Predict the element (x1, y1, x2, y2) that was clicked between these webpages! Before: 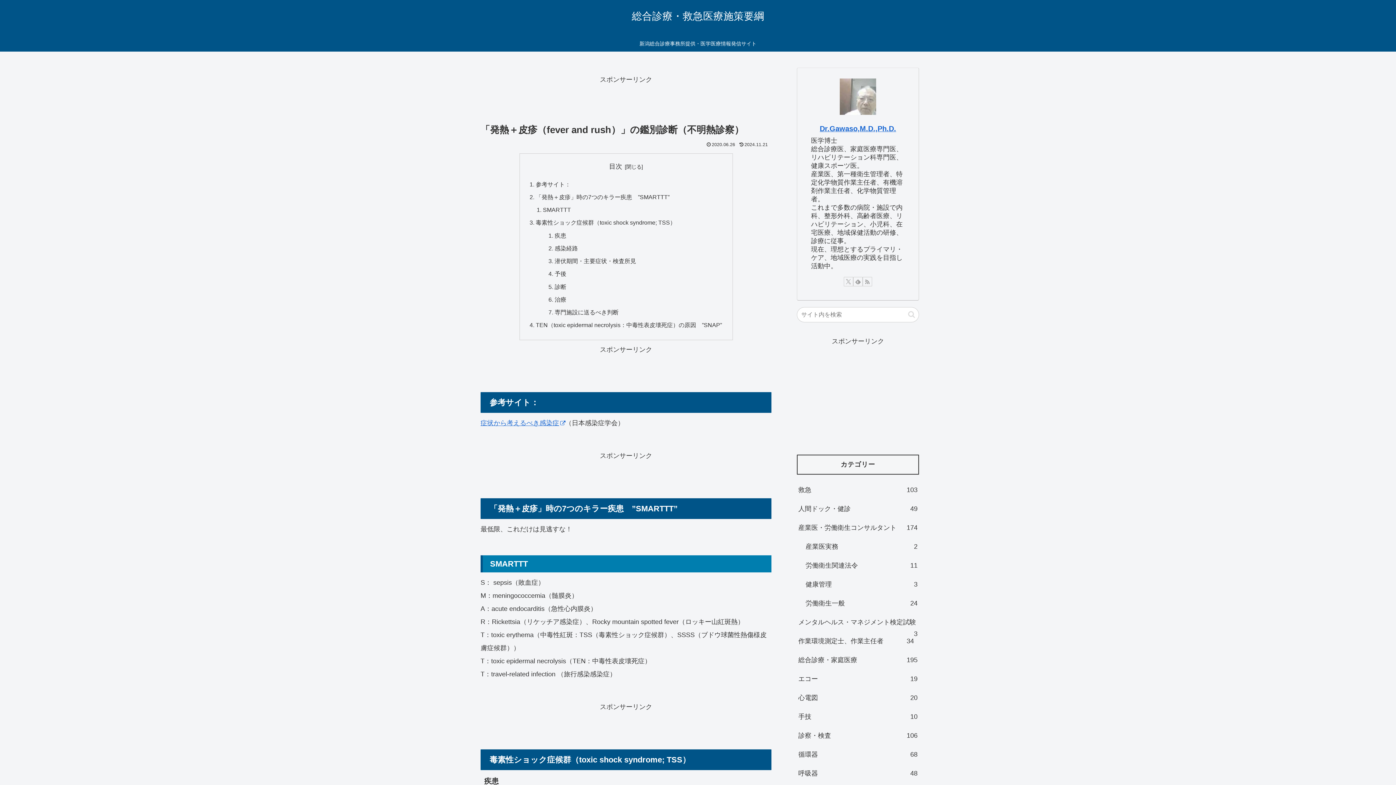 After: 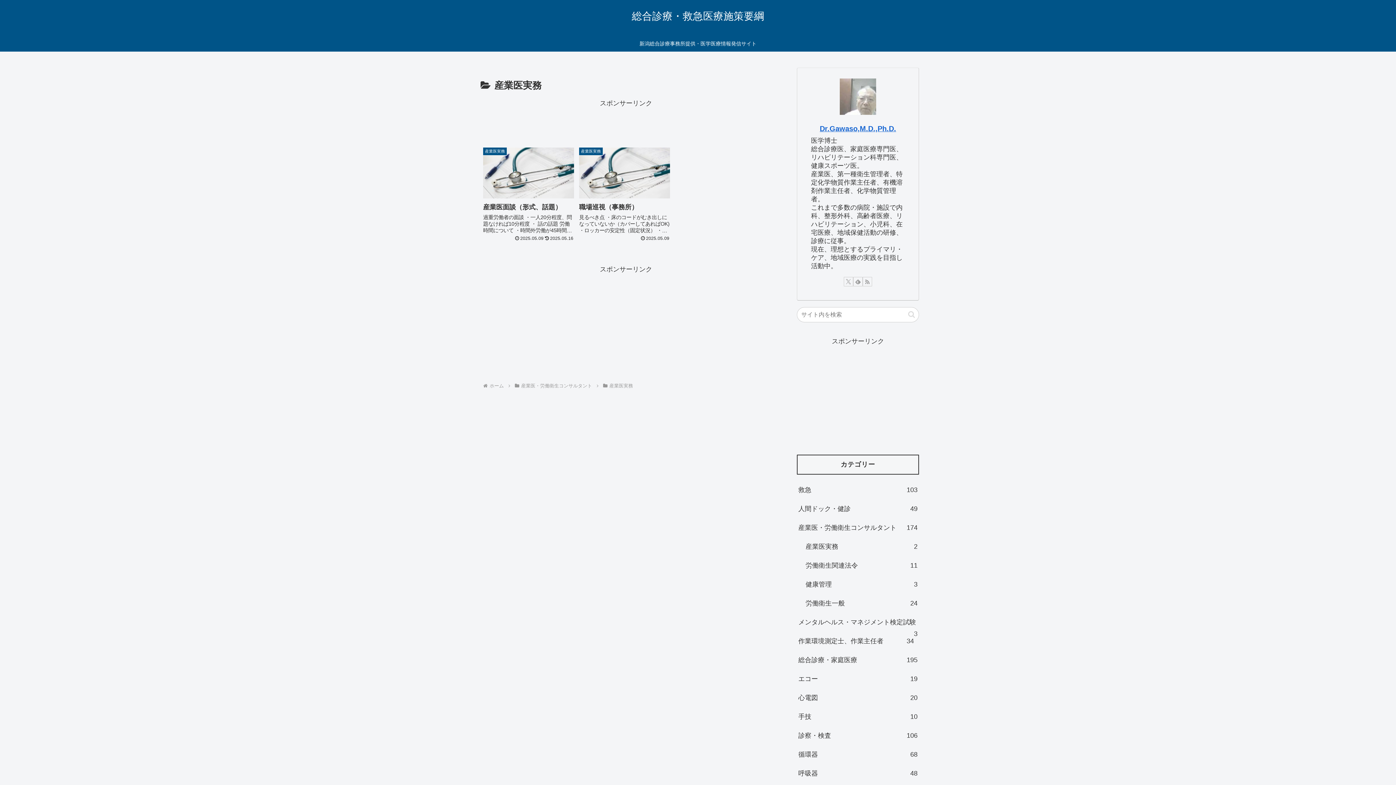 Action: label: 産業医実務
2 bbox: (804, 537, 919, 556)